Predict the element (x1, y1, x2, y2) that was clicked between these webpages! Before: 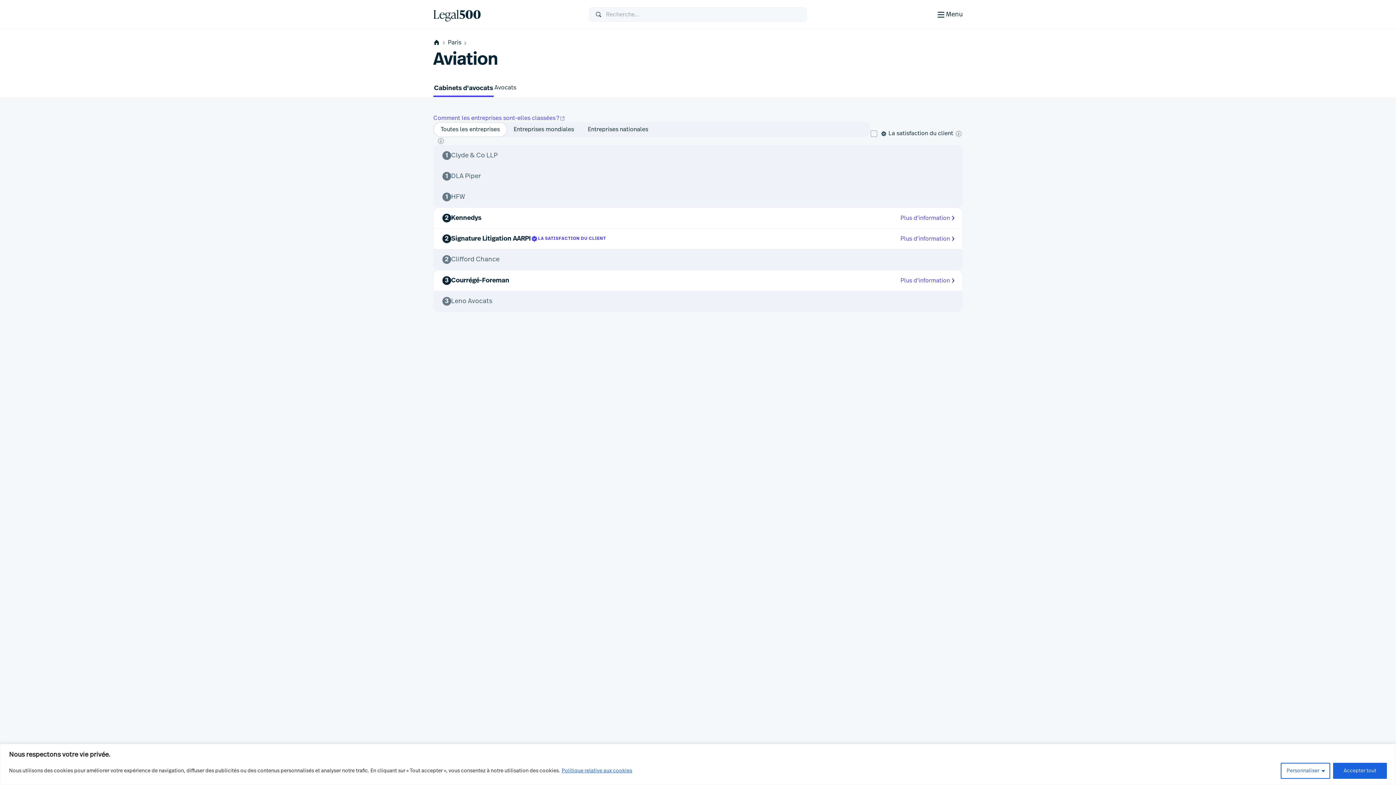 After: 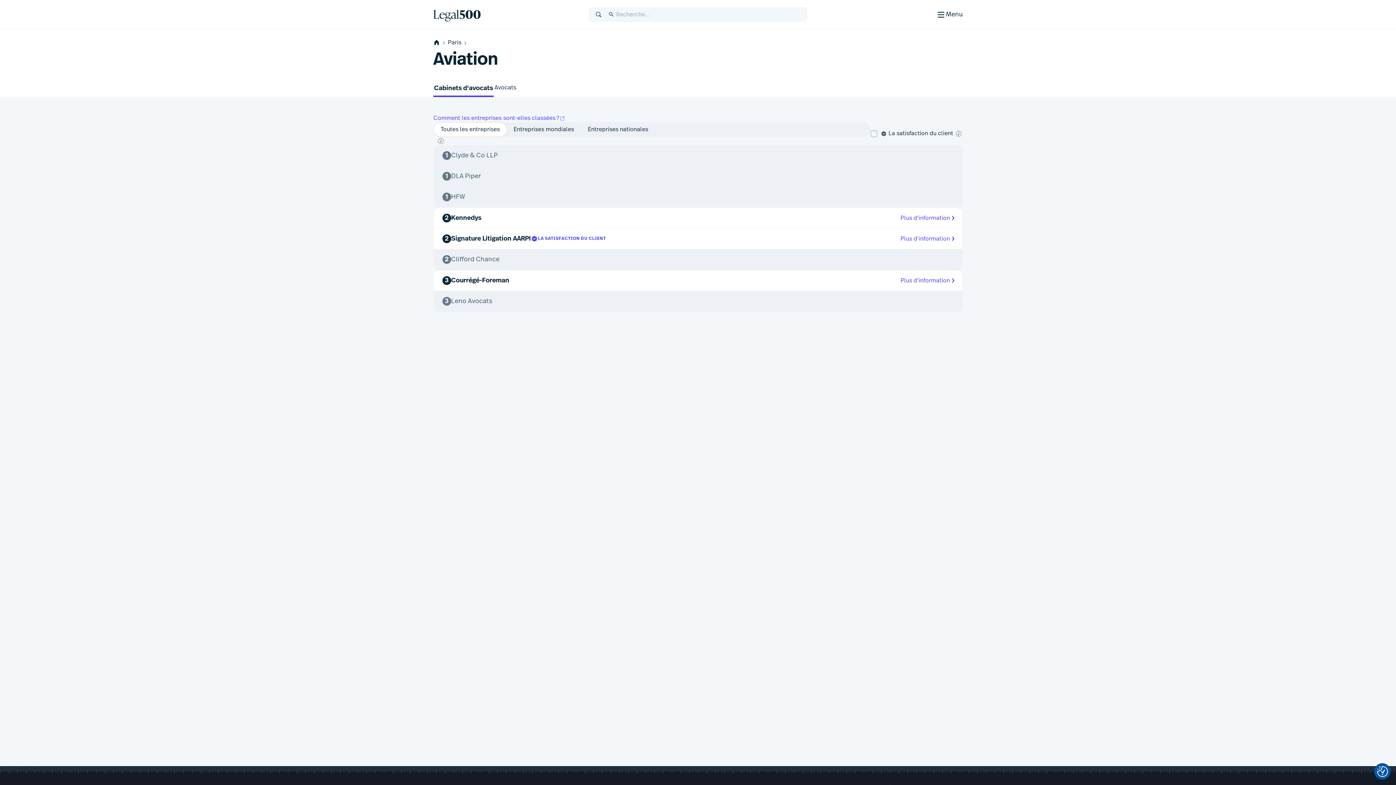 Action: bbox: (1333, 763, 1387, 779) label: Accepter tout